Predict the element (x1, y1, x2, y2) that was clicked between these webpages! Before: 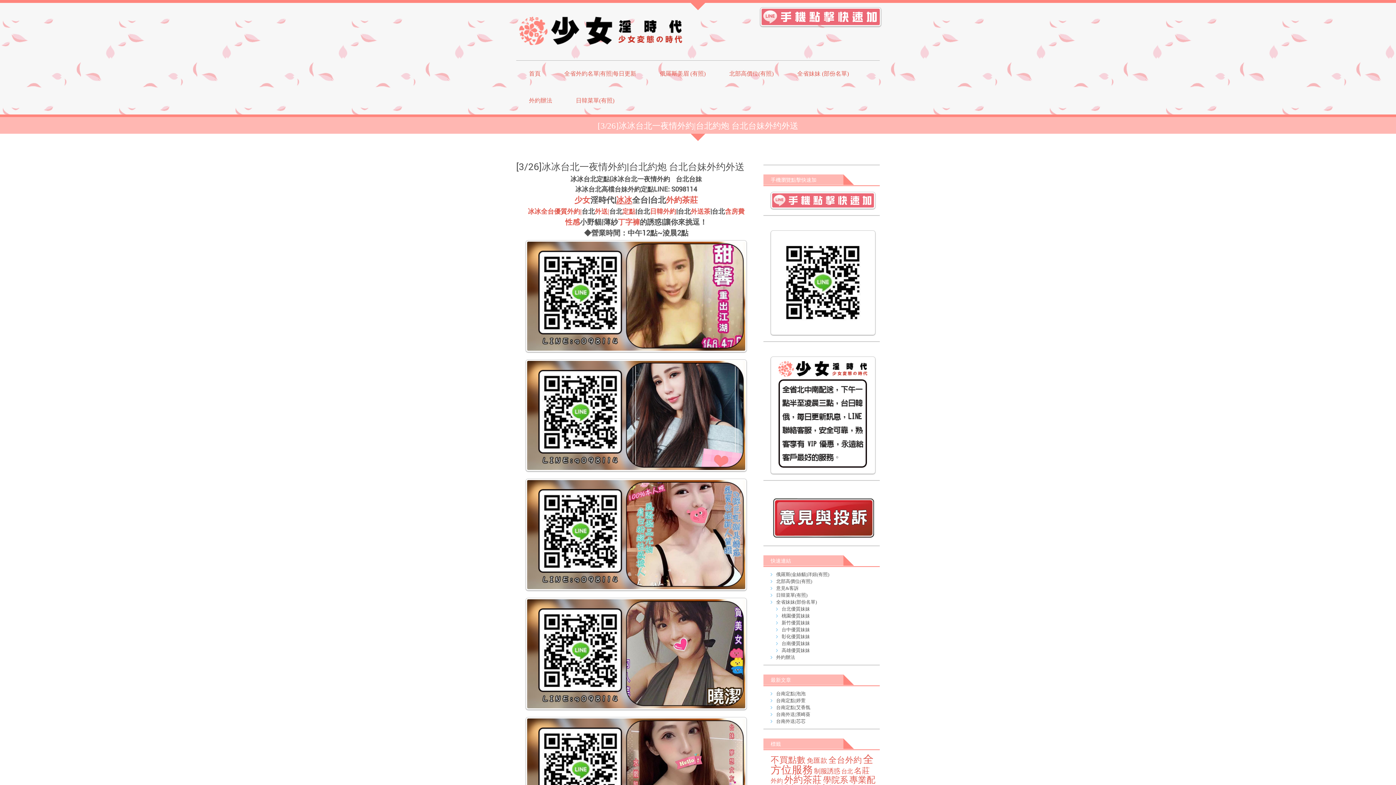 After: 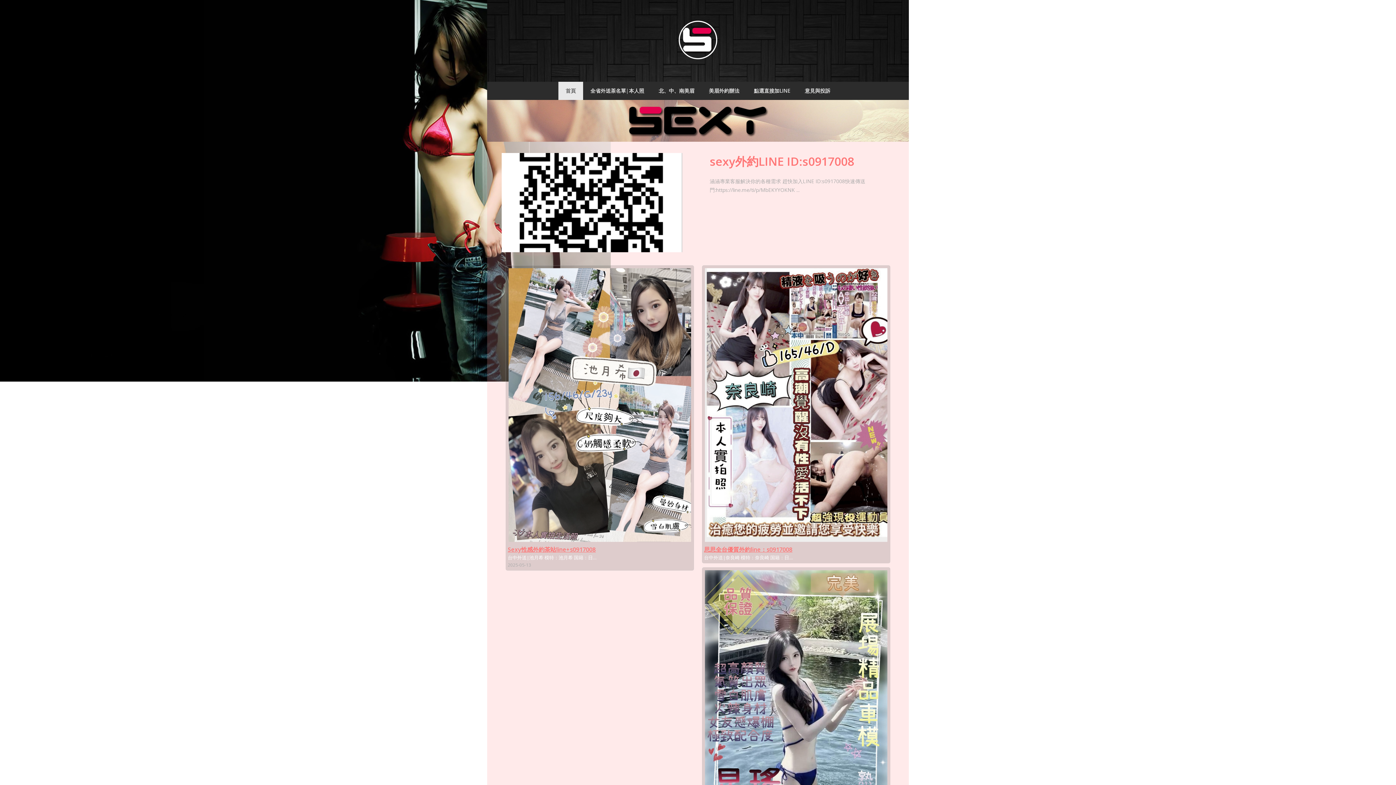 Action: label: 外送茶 bbox: (690, 208, 710, 215)